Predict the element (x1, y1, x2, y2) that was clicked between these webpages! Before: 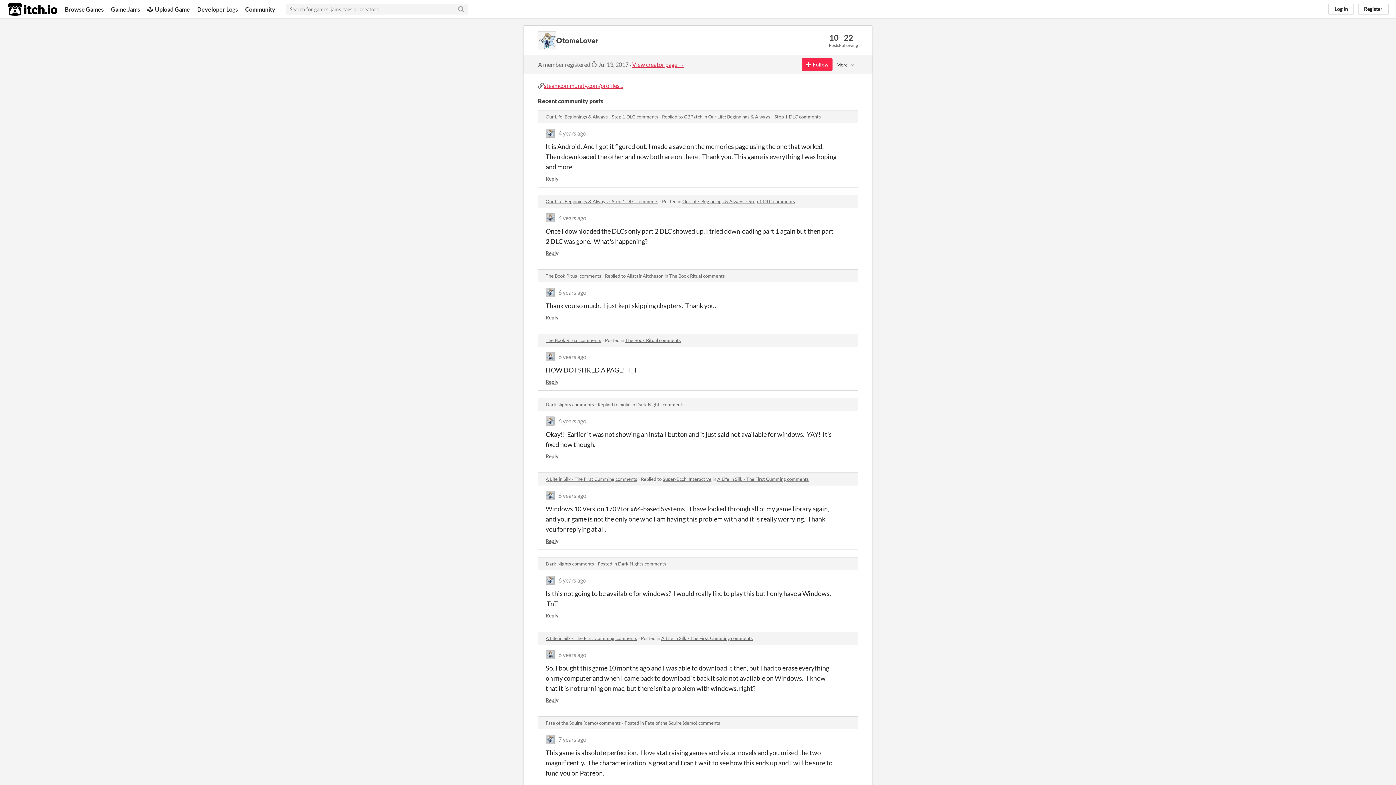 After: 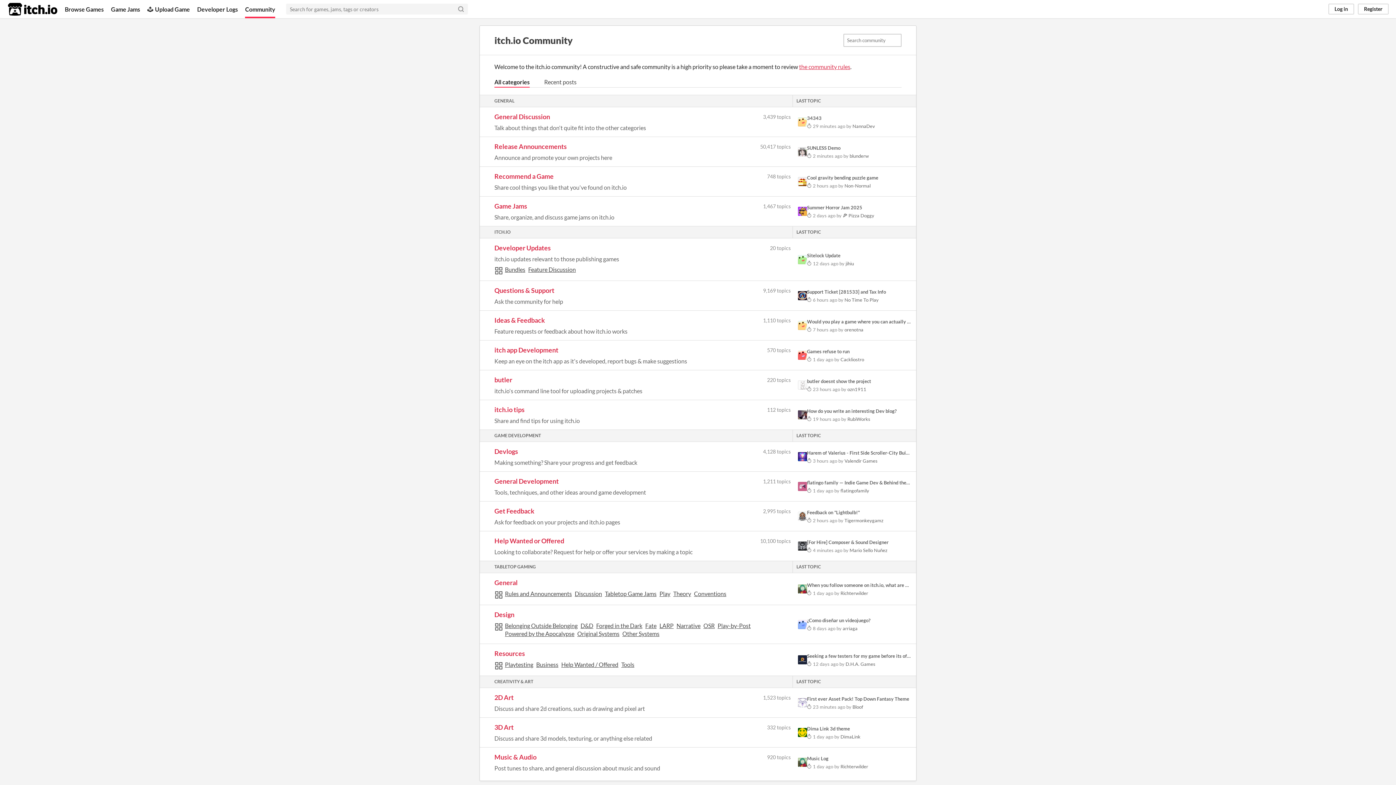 Action: bbox: (245, 0, 275, 18) label: Community